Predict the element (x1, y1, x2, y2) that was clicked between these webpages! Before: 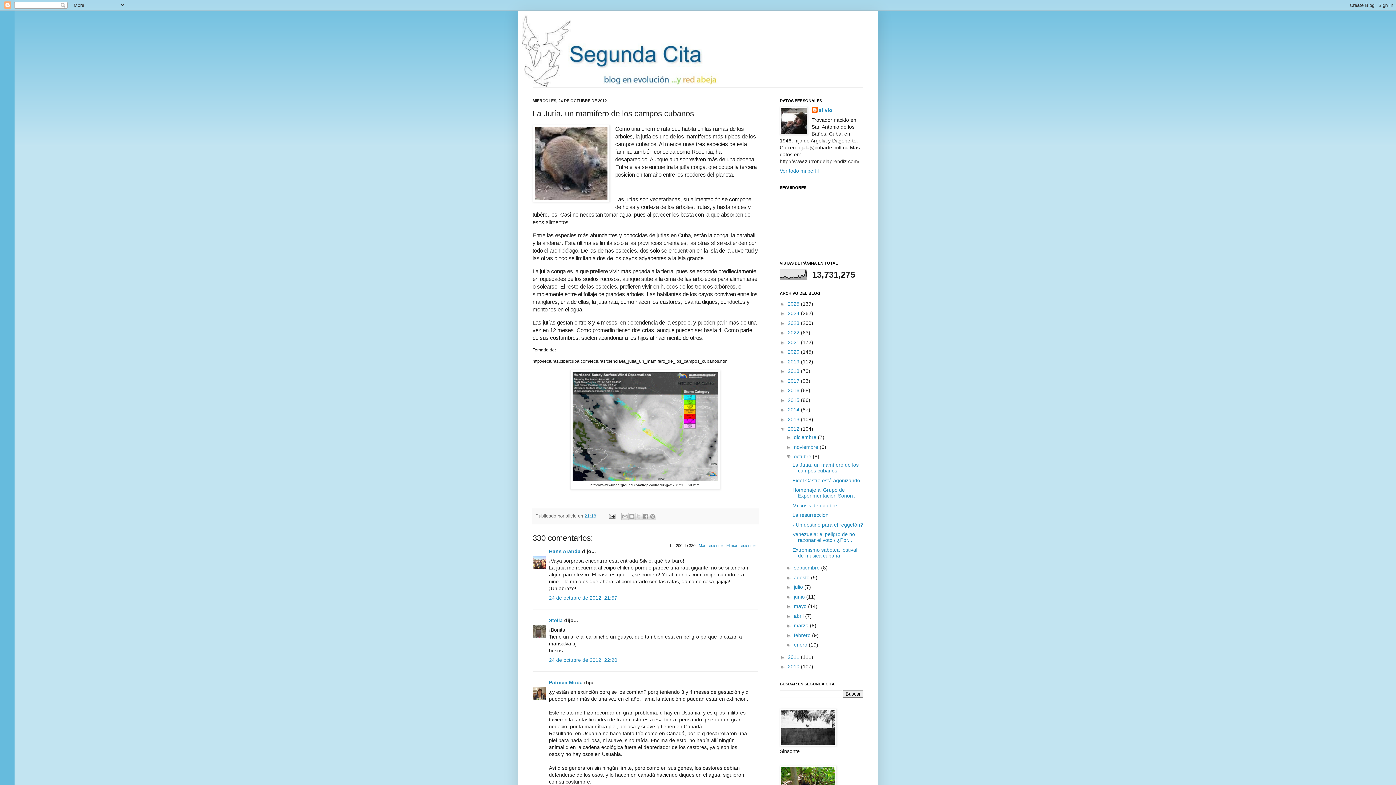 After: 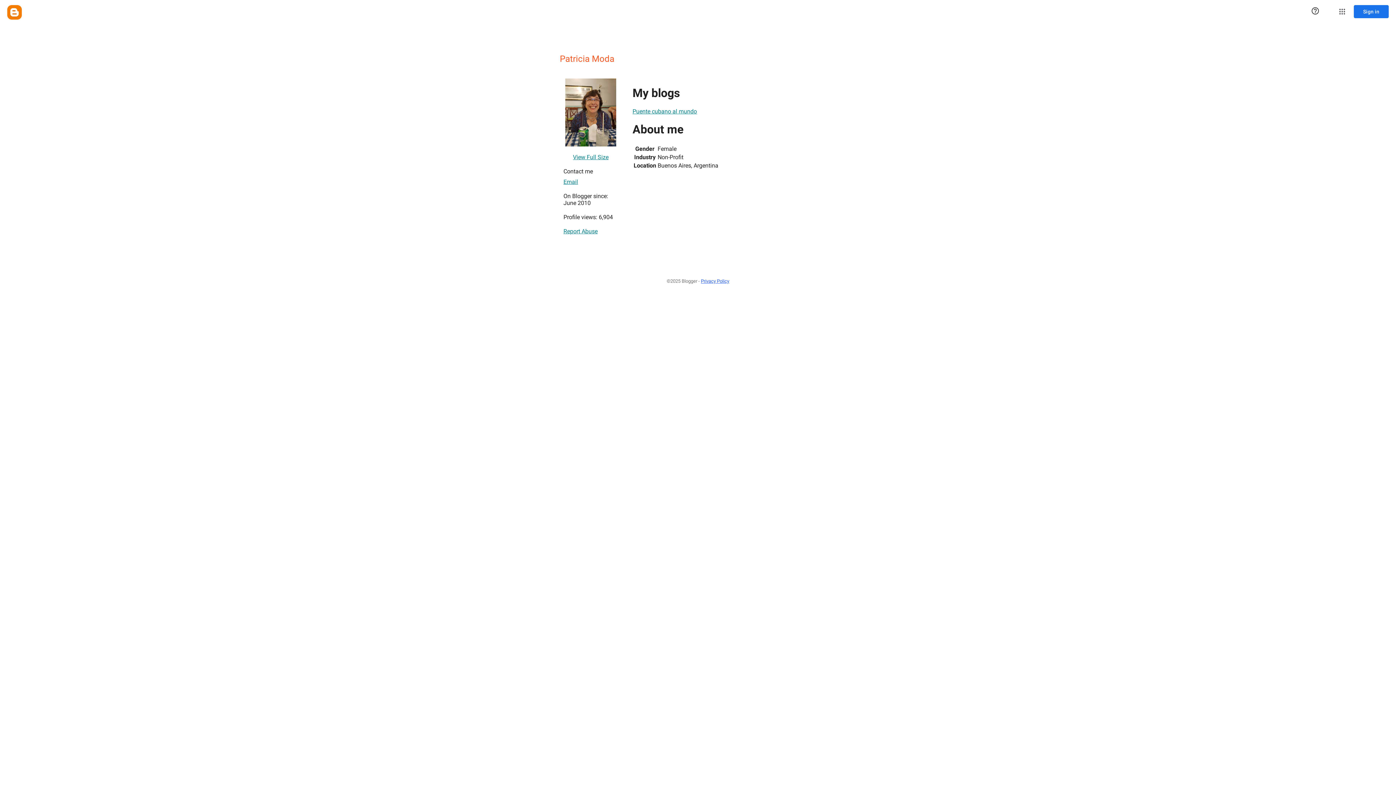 Action: bbox: (549, 679, 582, 685) label: Patricia Moda